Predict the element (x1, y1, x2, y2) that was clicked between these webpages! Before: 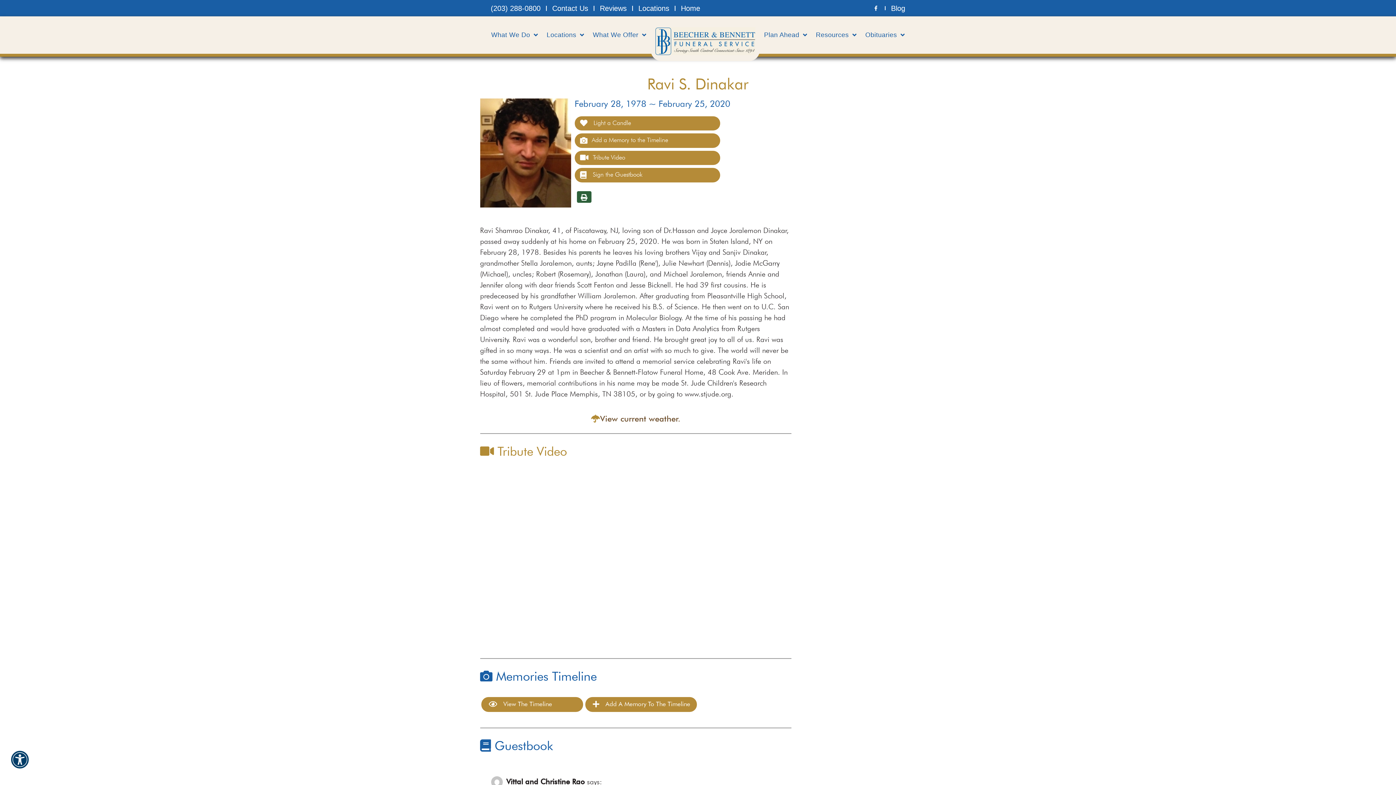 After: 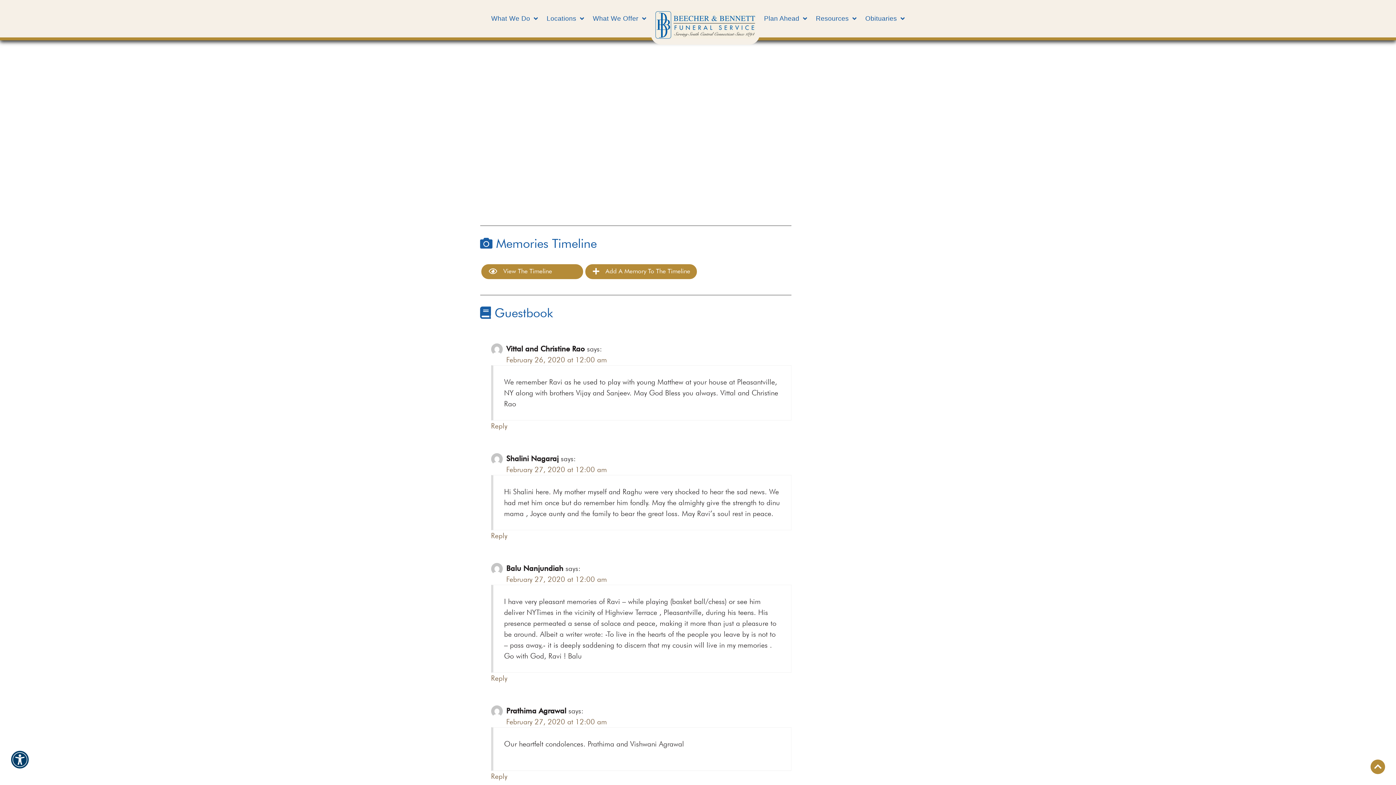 Action: label: Tribute Video bbox: (574, 150, 720, 165)